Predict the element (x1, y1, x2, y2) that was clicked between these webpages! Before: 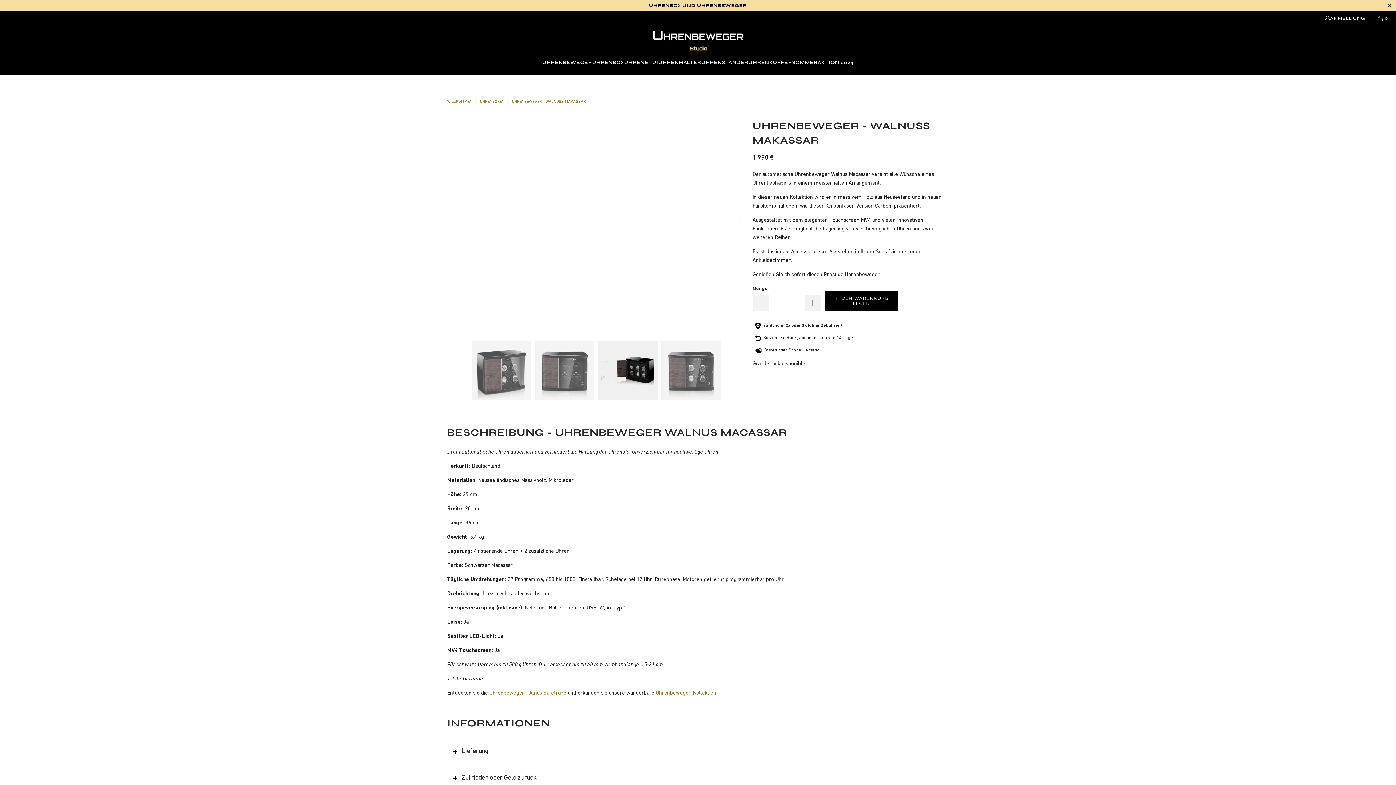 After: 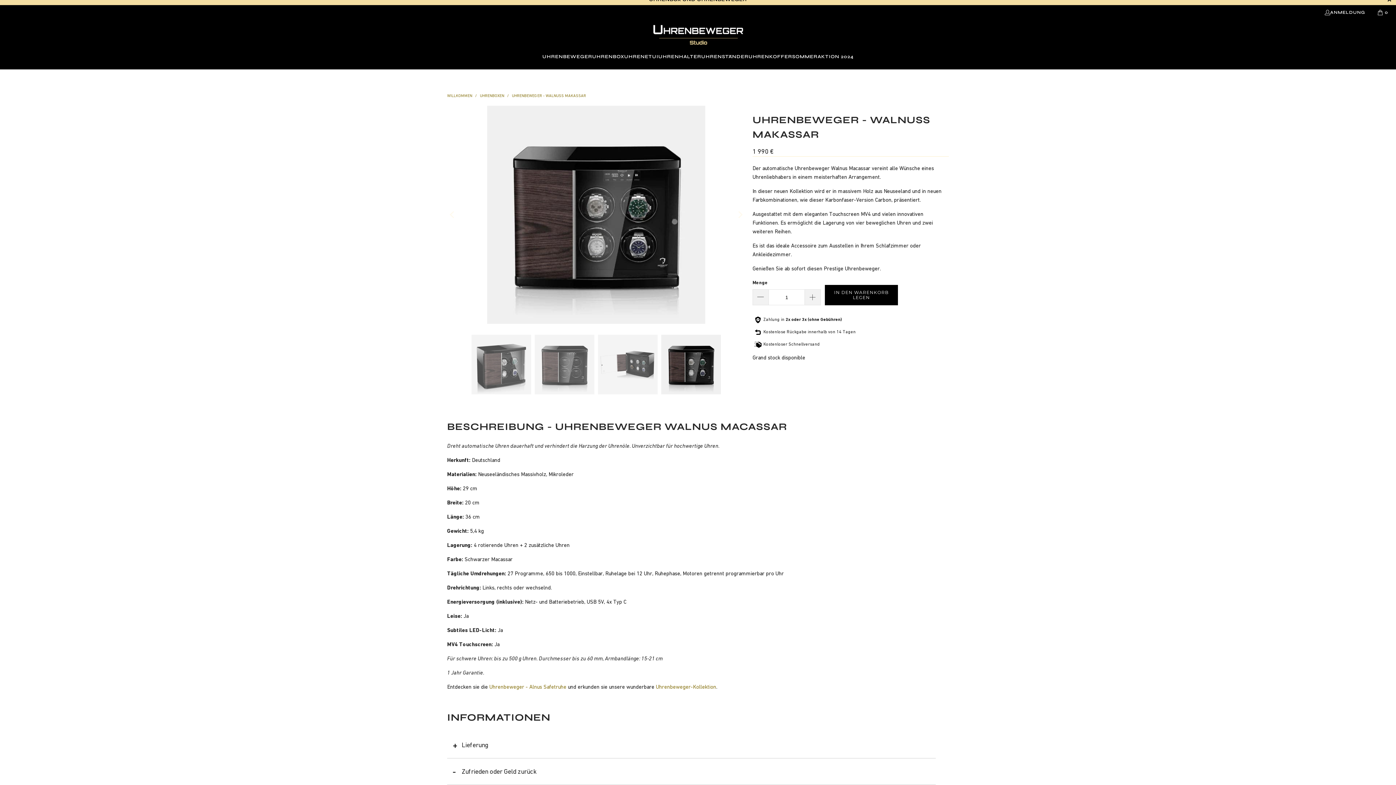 Action: bbox: (447, 764, 936, 791) label: Zufrieden oder Geld zurück